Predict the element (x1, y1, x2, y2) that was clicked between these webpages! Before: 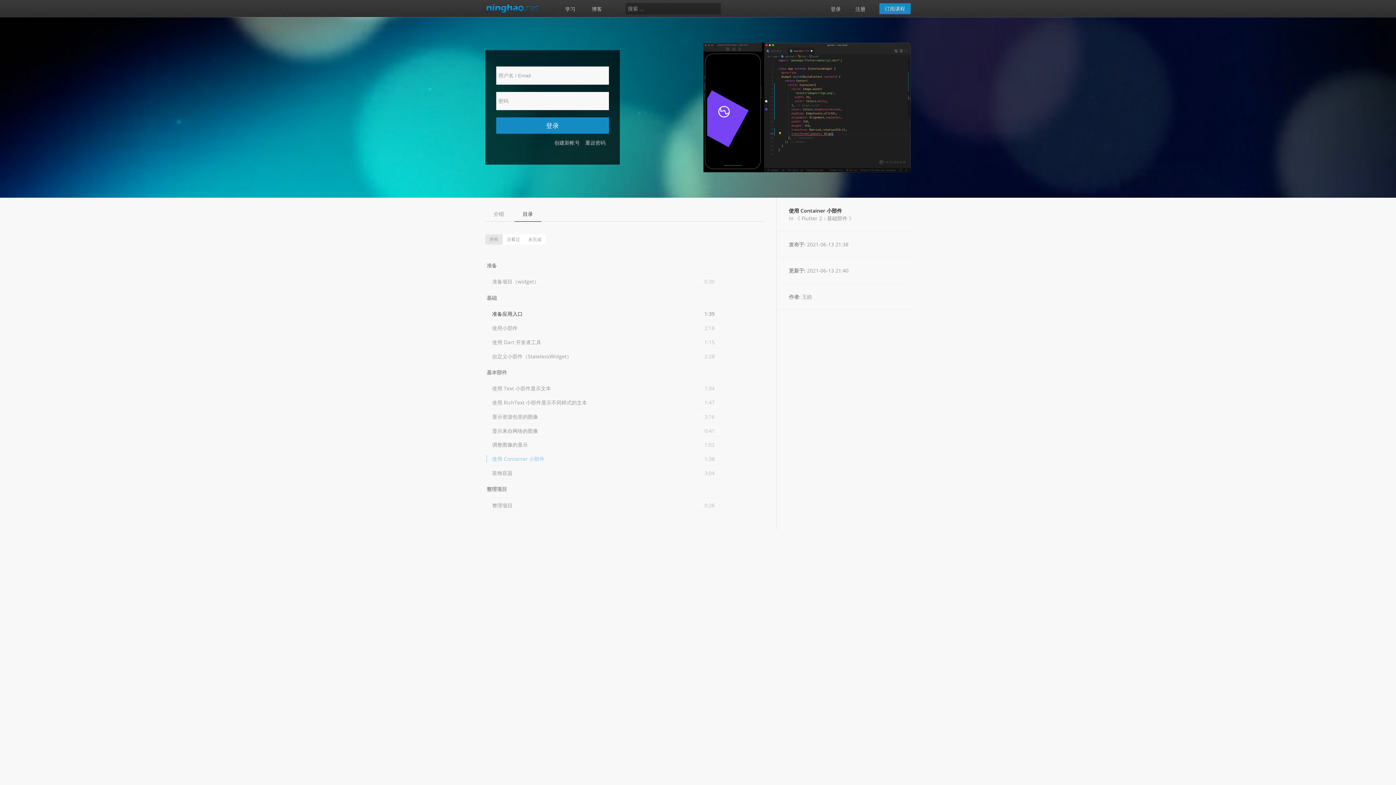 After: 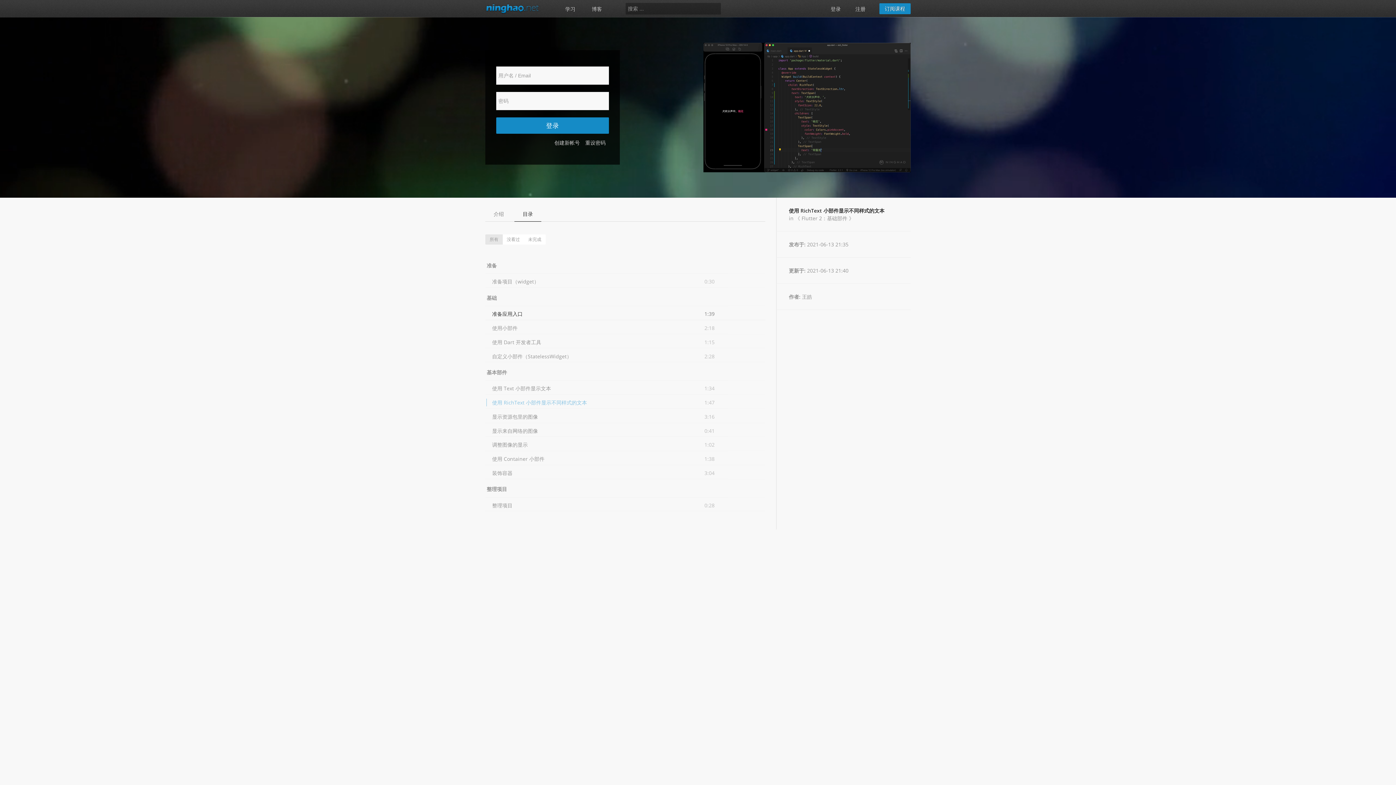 Action: label: 使用 RichText 小部件显示不同样式的文本 bbox: (486, 398, 693, 406)